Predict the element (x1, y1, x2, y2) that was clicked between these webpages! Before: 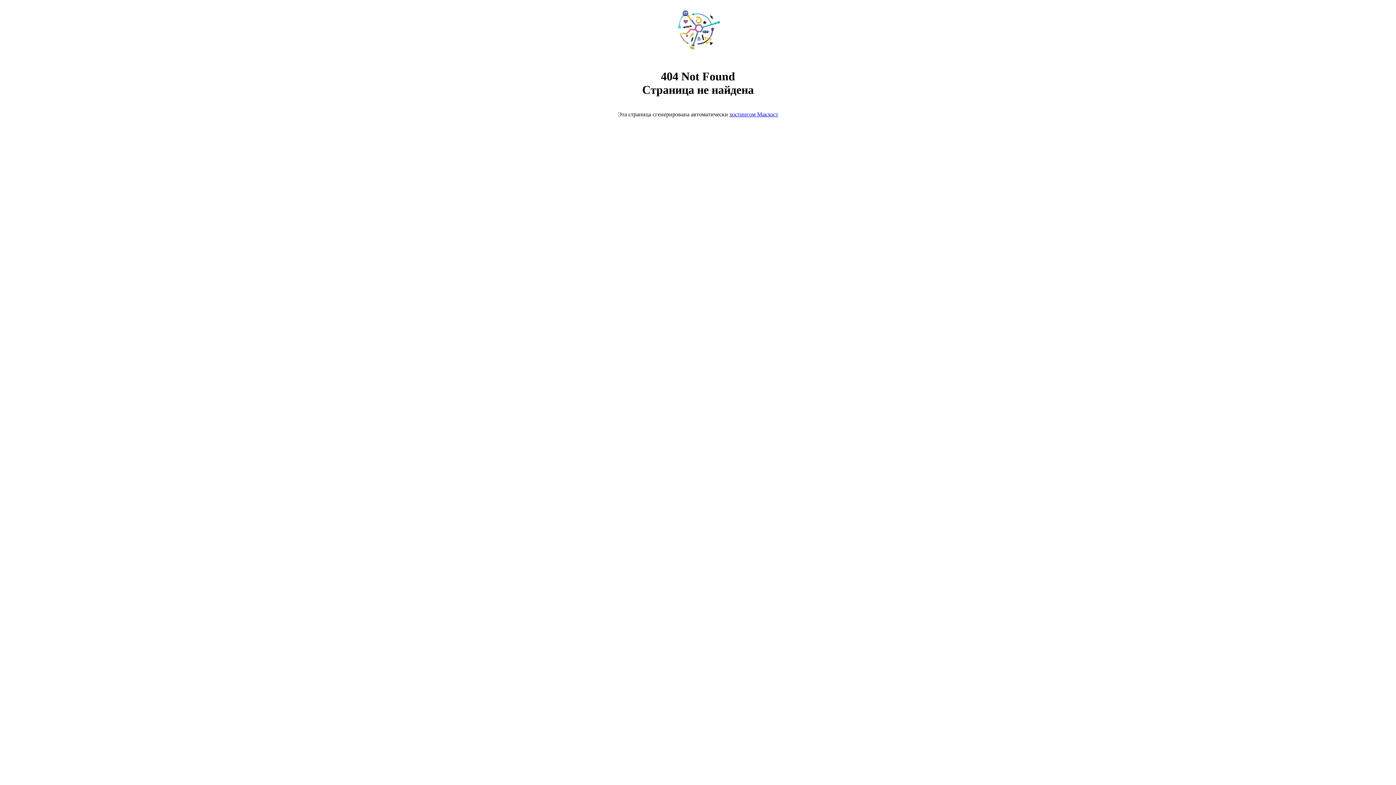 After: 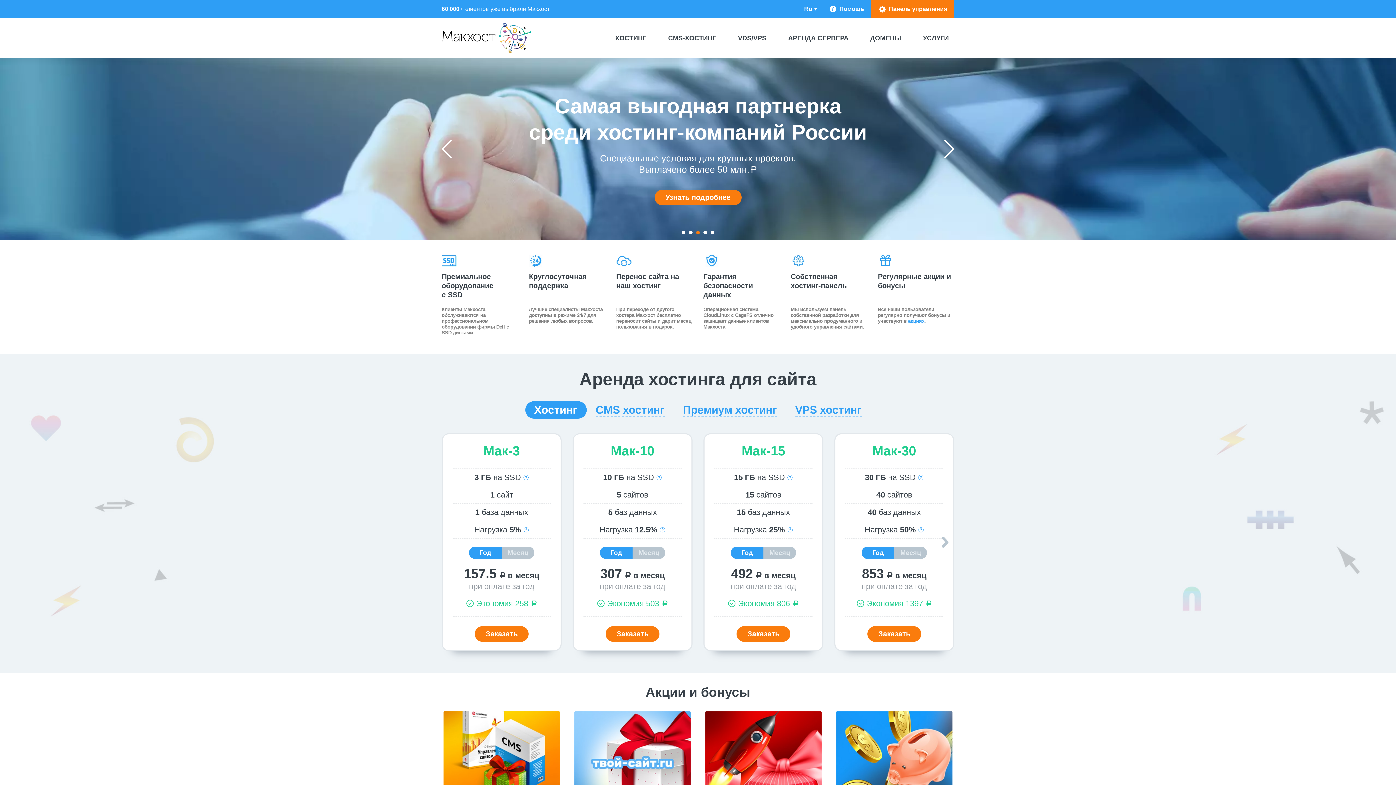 Action: bbox: (668, 50, 728, 56)